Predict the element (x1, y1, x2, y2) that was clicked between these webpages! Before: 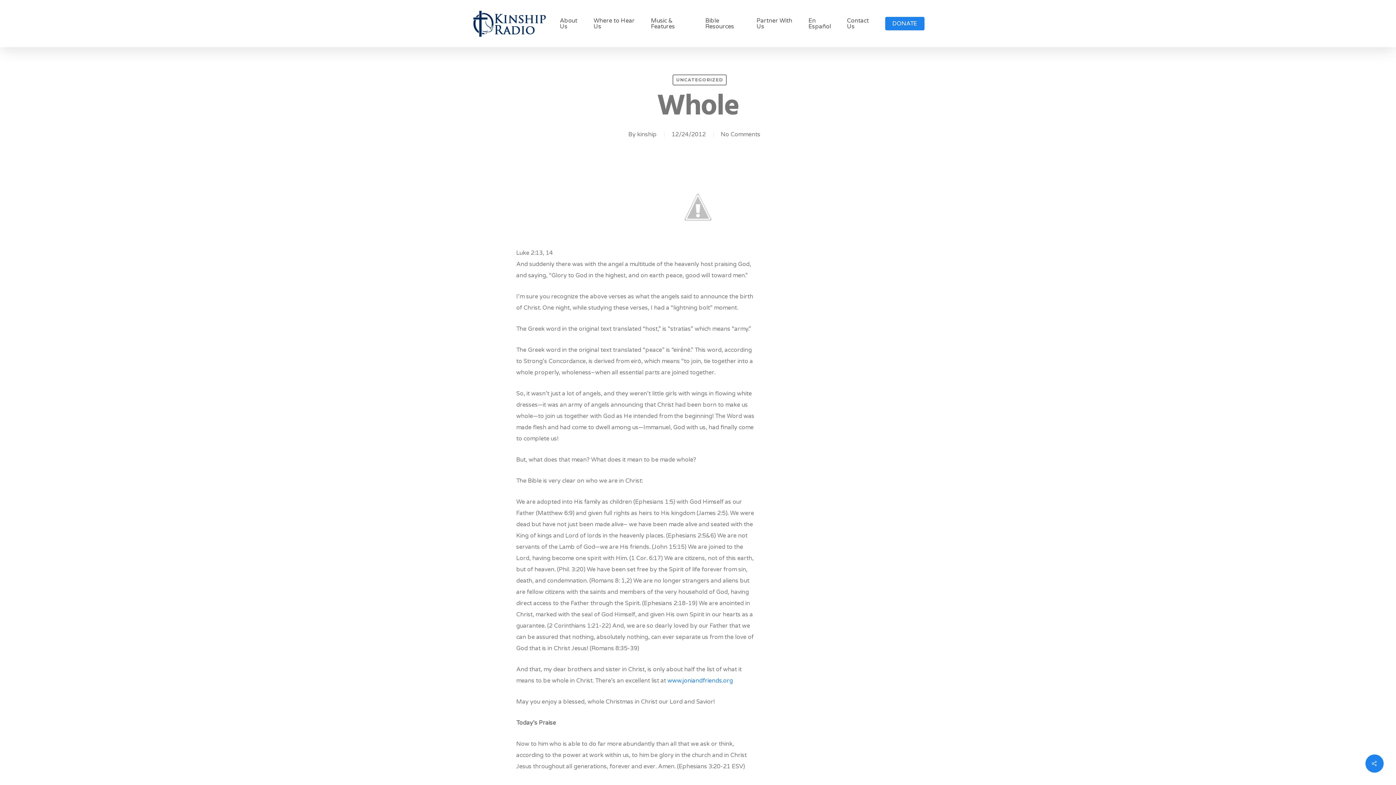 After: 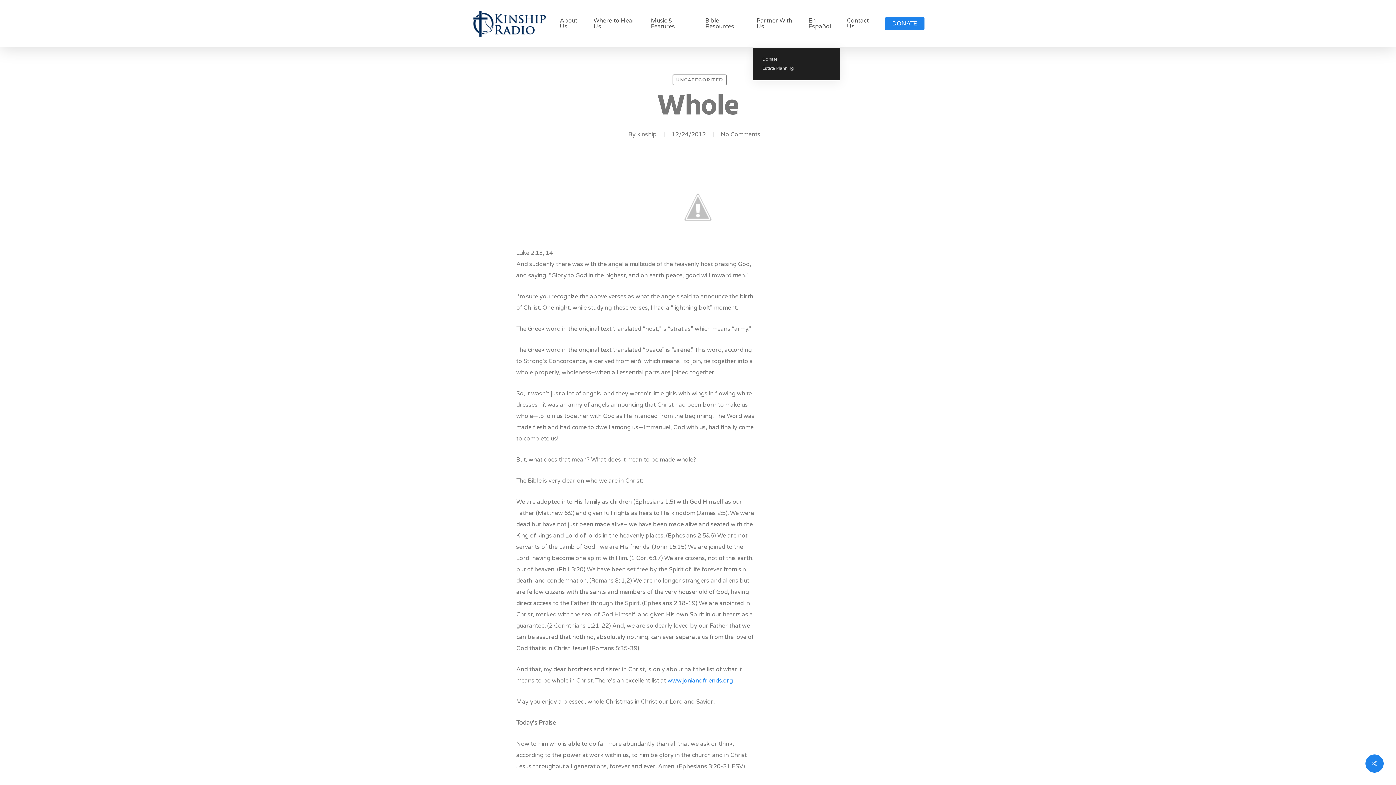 Action: bbox: (756, 17, 801, 29) label: Partner With Us